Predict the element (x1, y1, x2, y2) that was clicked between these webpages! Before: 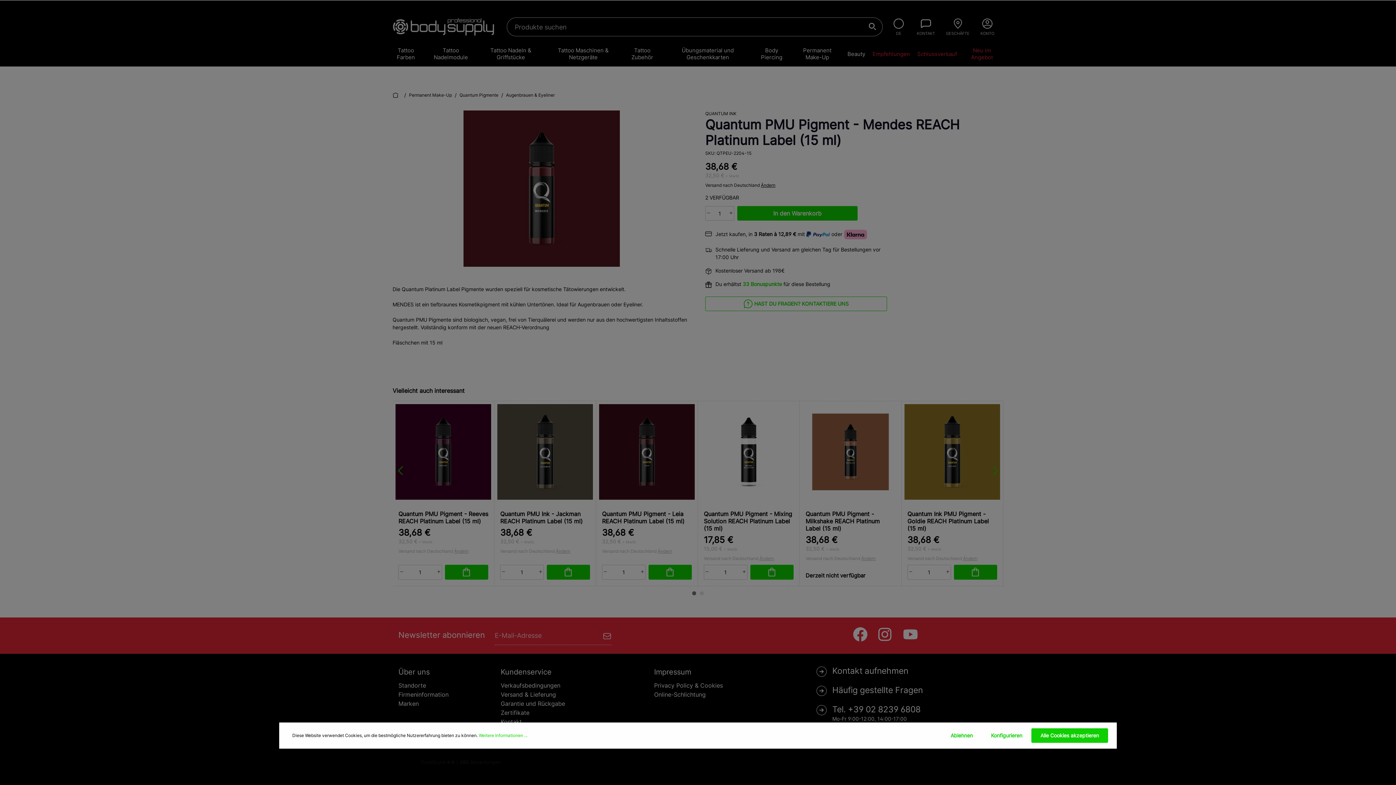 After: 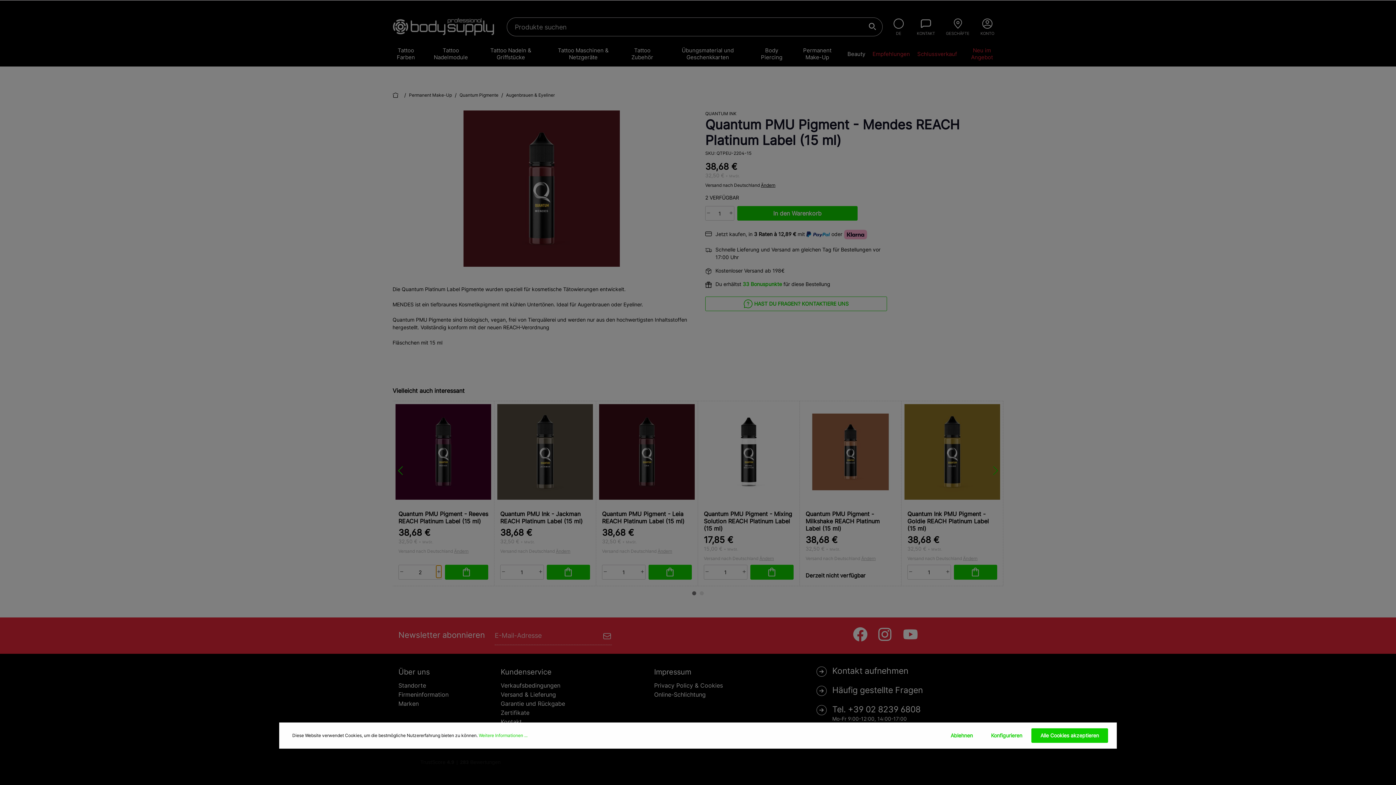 Action: bbox: (435, 565, 441, 578) label: plus